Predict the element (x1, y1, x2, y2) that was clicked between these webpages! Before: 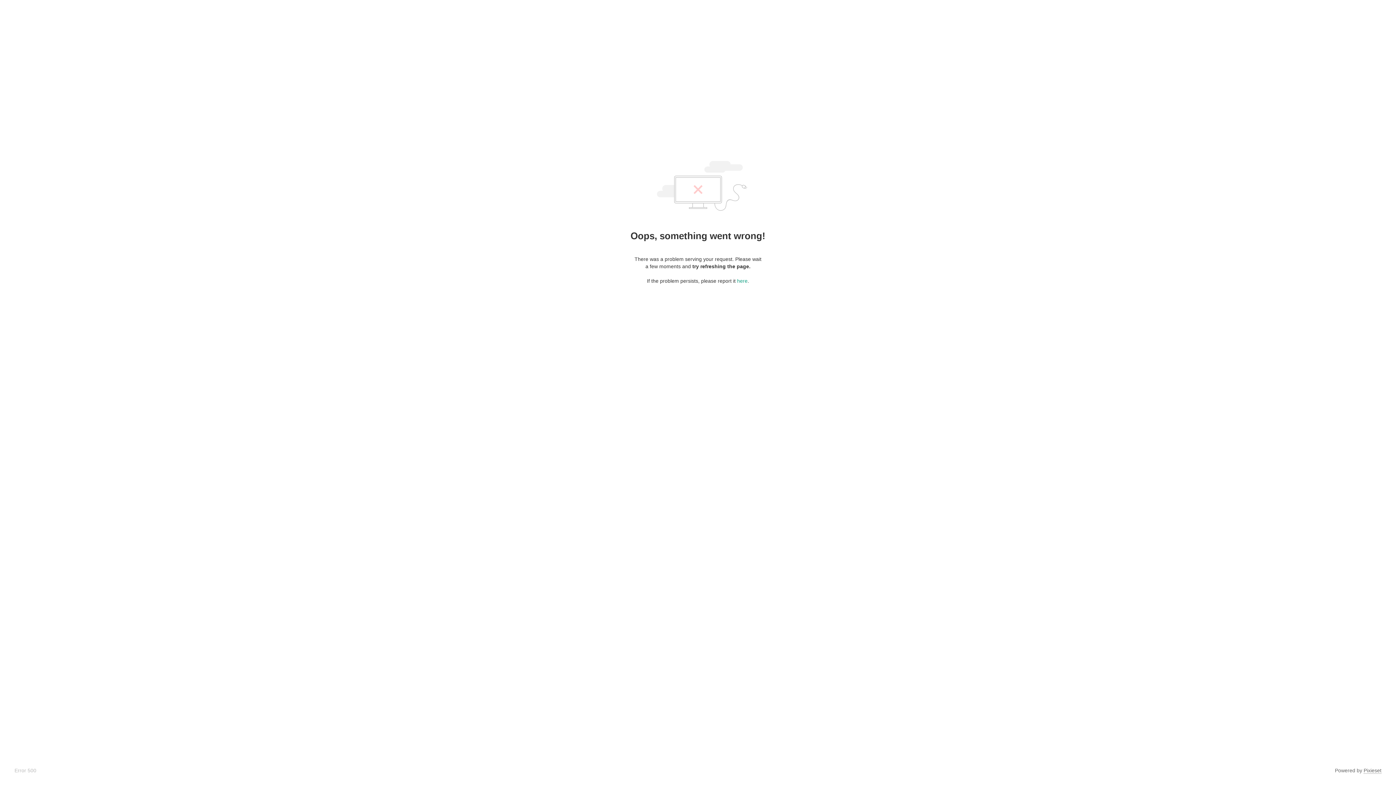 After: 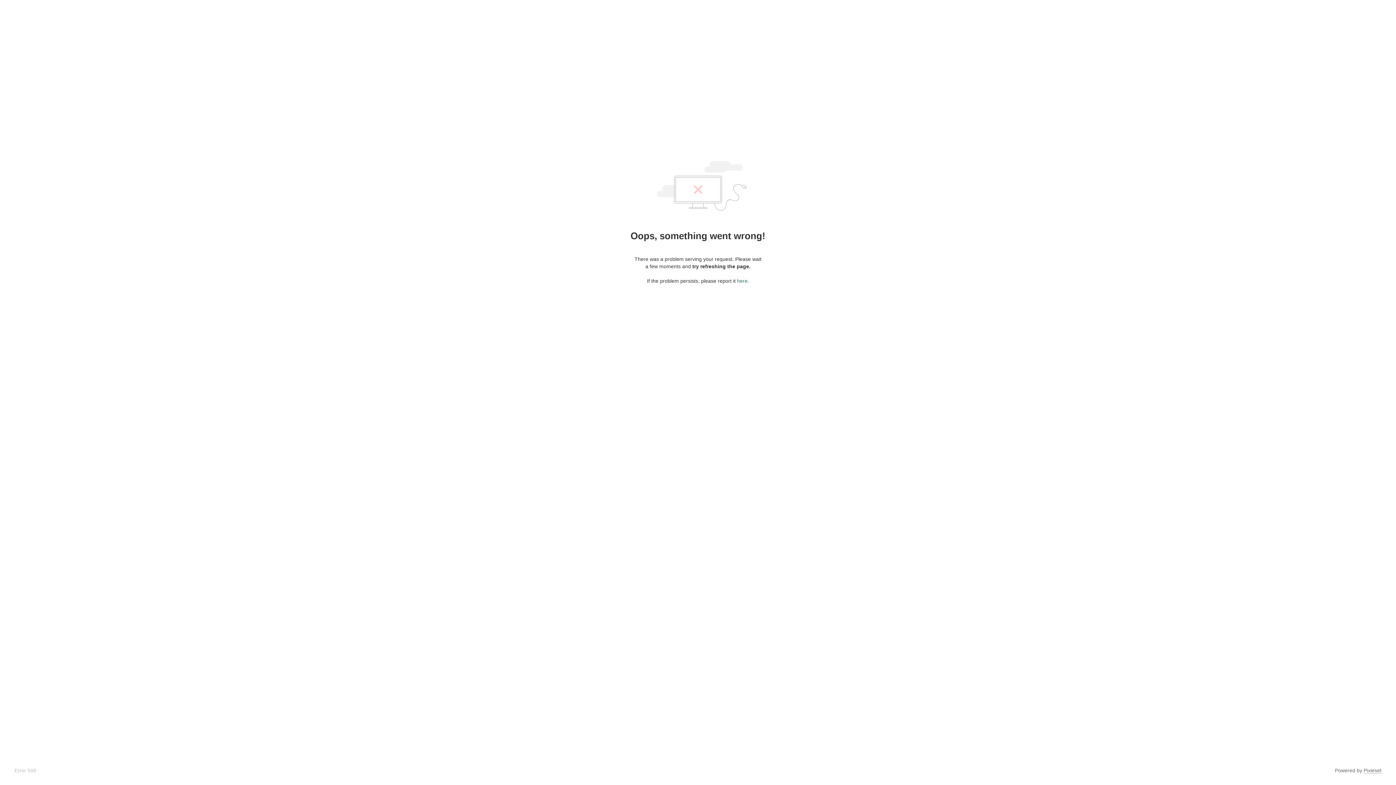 Action: label: here bbox: (737, 278, 747, 284)